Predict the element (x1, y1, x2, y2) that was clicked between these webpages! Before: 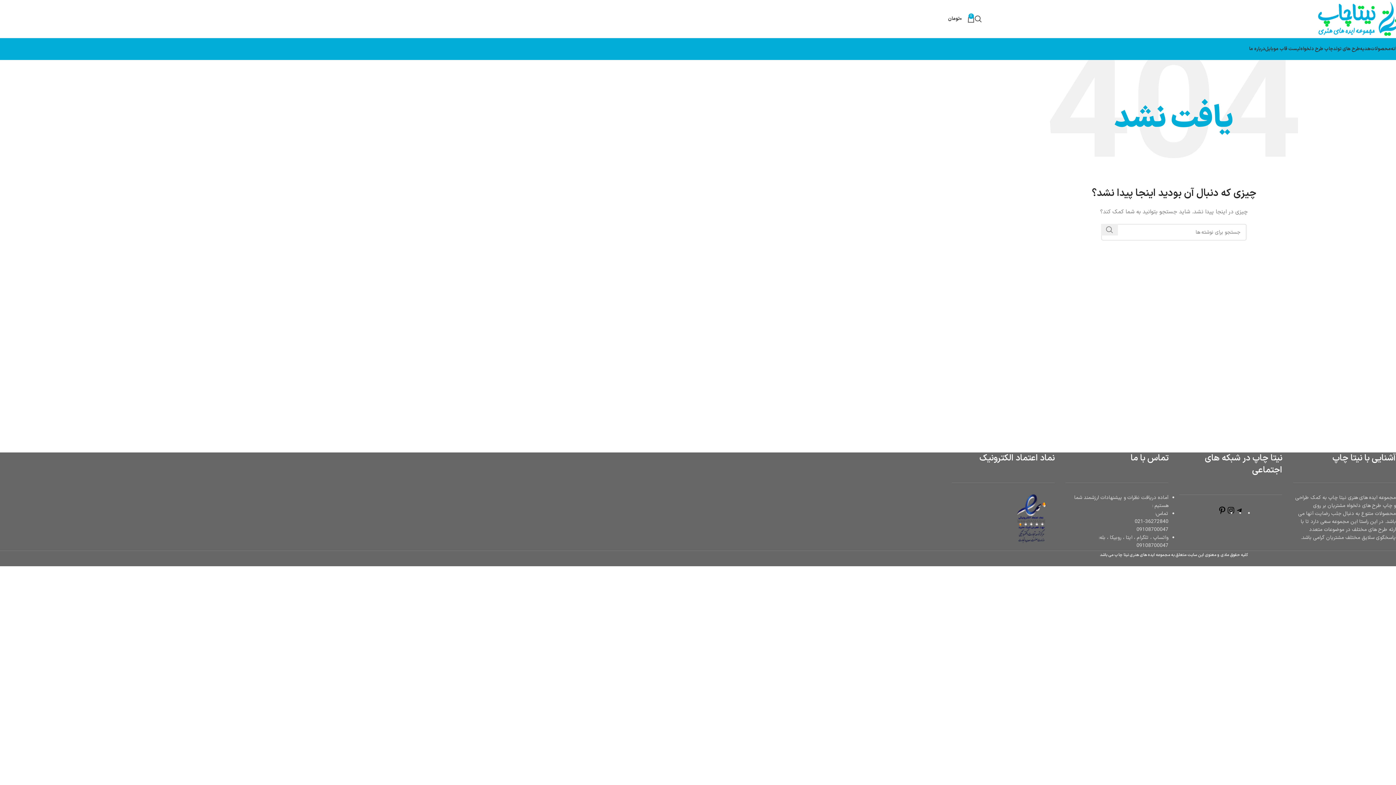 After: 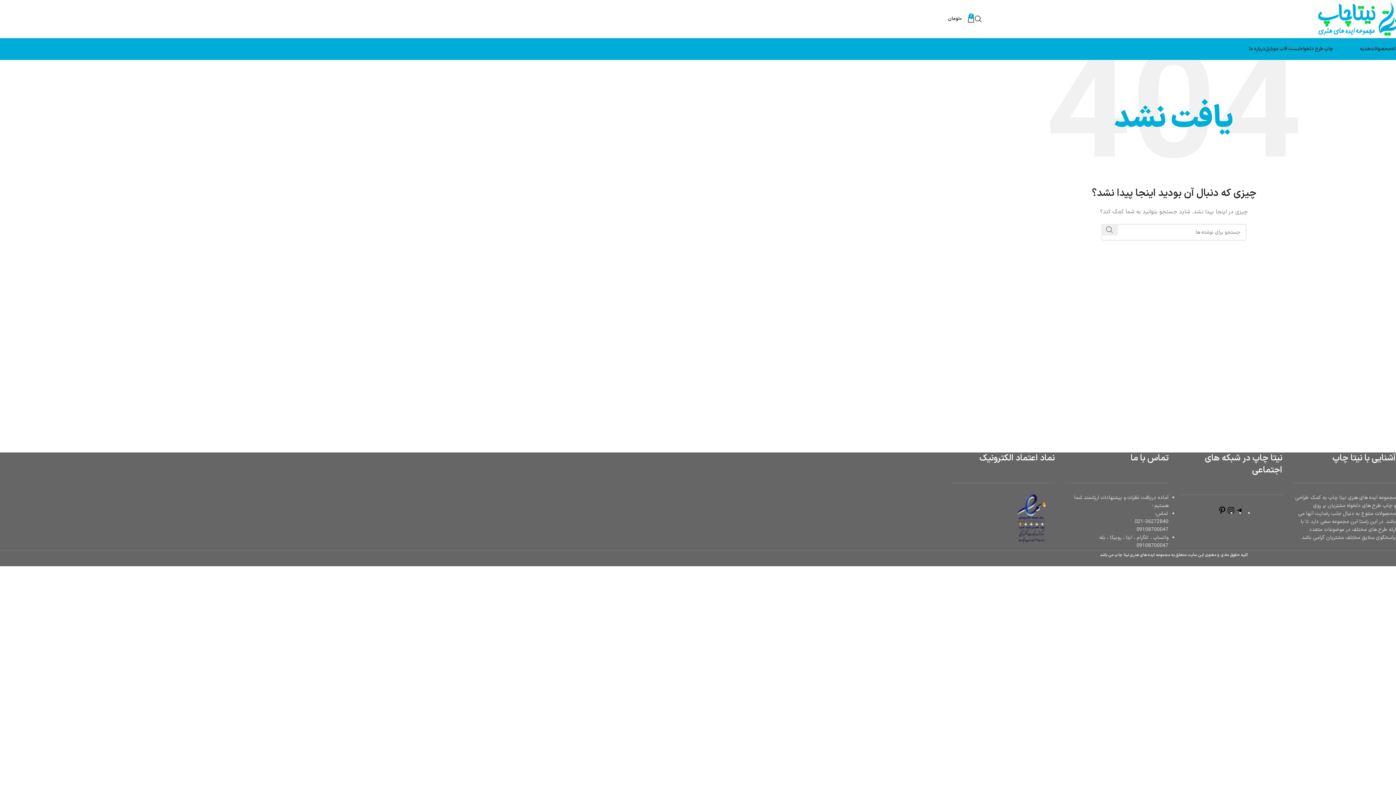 Action: bbox: (1333, 41, 1360, 56) label: طرح های تولد